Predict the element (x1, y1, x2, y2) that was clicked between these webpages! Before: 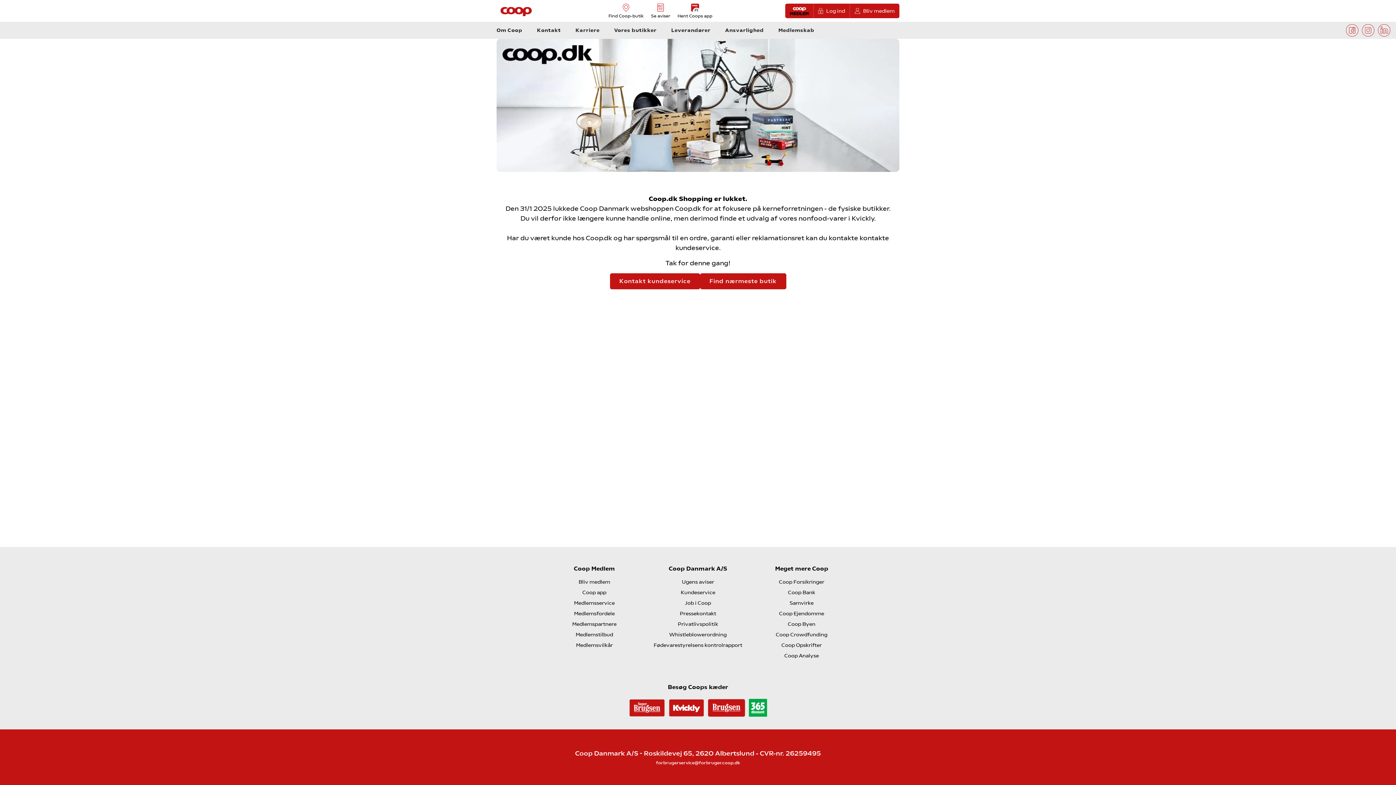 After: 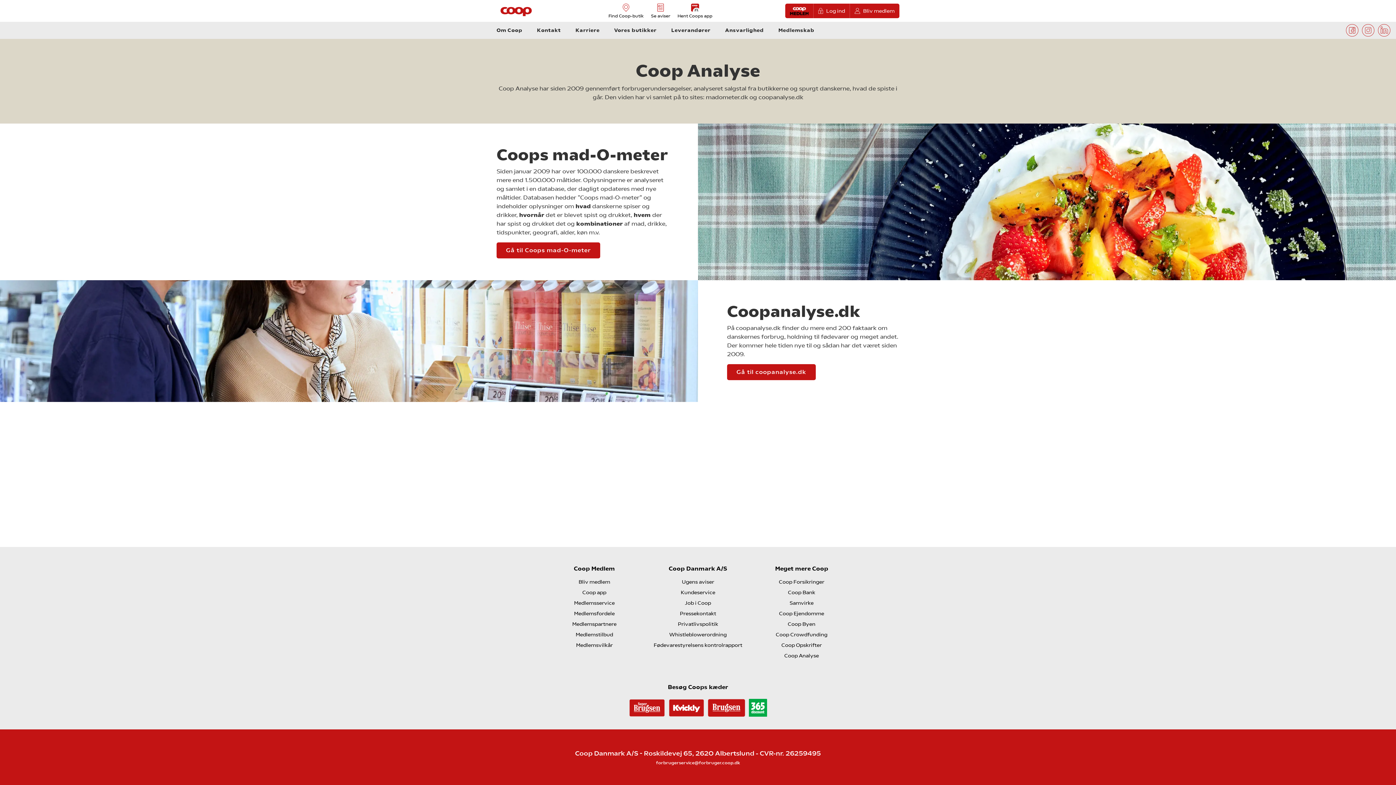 Action: bbox: (784, 653, 819, 658) label: Coop Analyse